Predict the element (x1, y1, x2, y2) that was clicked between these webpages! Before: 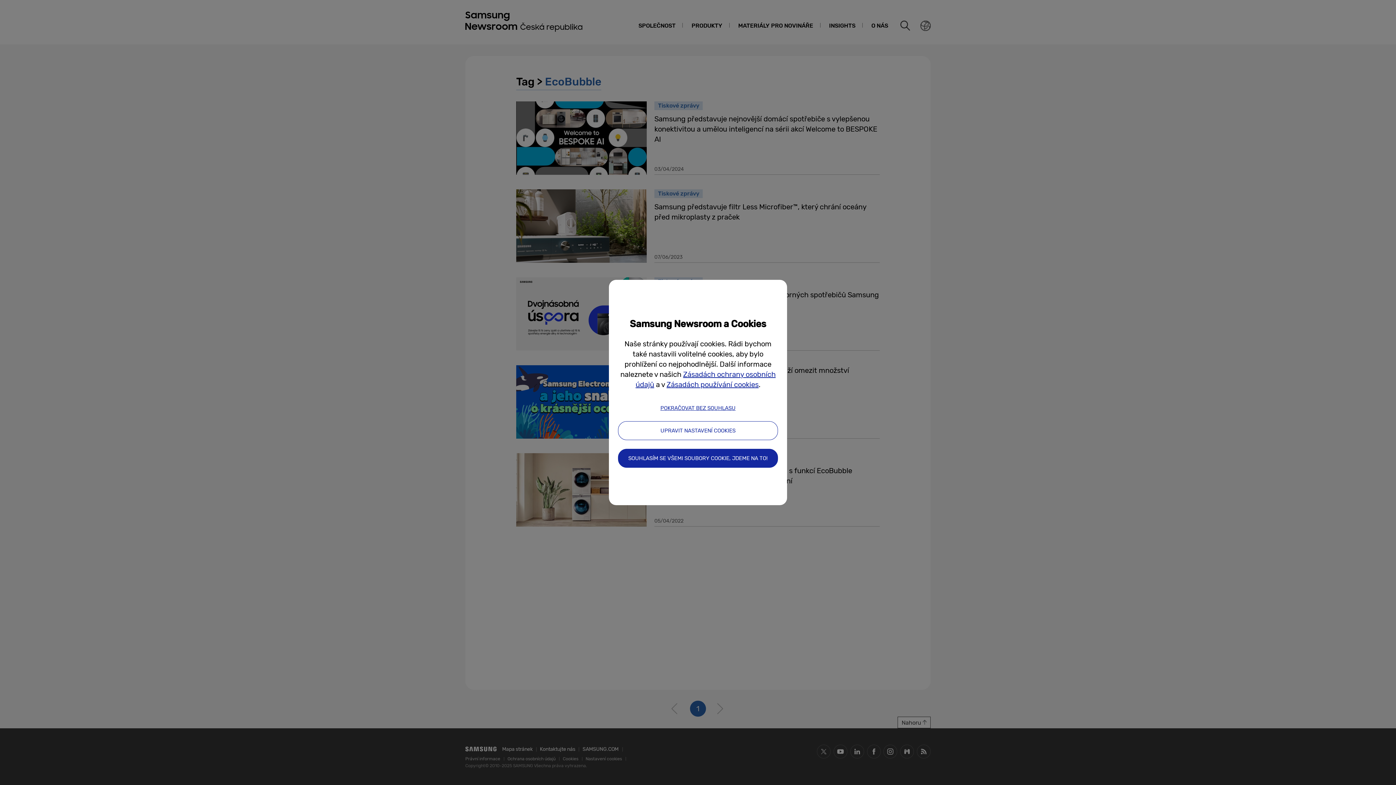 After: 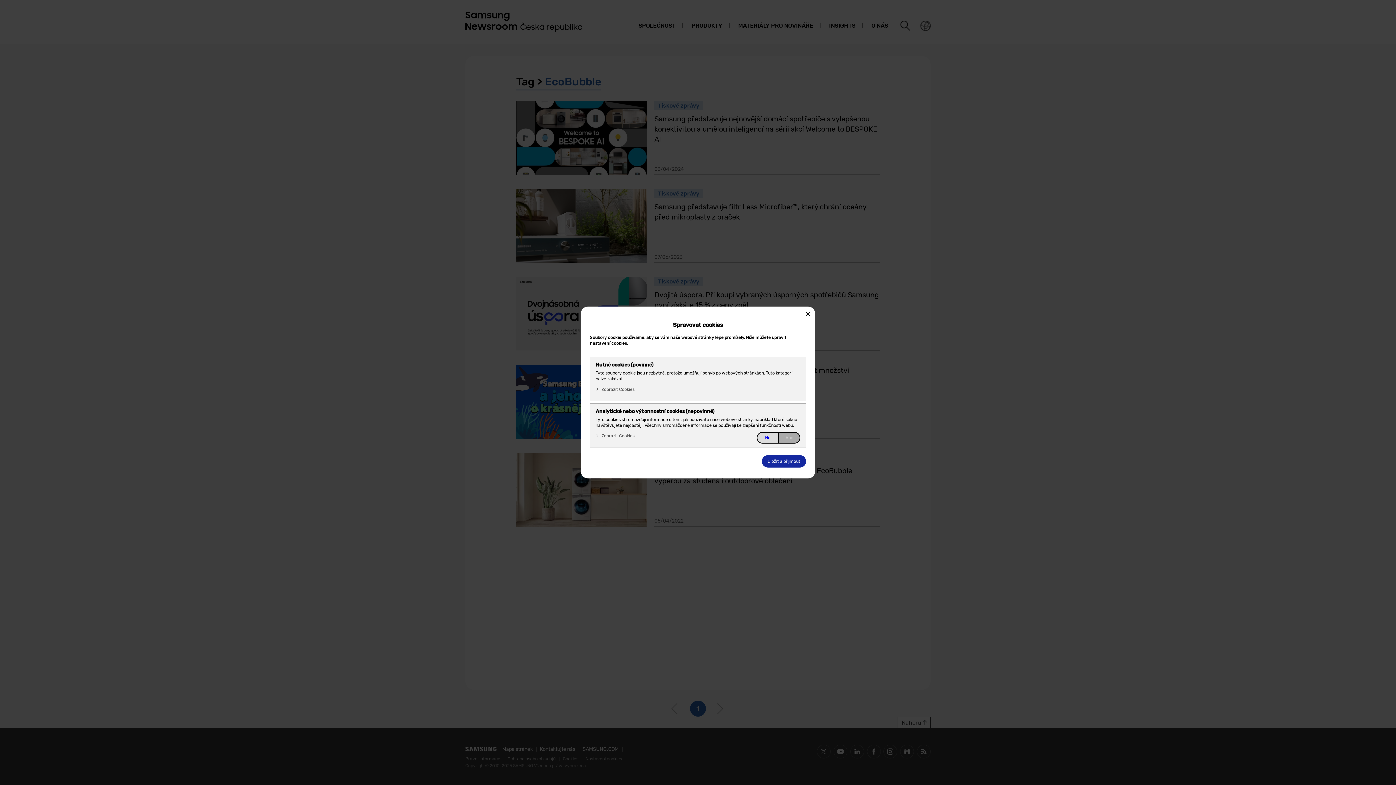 Action: label: UPRAVIT NASTAVENÍ COOKIES bbox: (618, 421, 778, 440)